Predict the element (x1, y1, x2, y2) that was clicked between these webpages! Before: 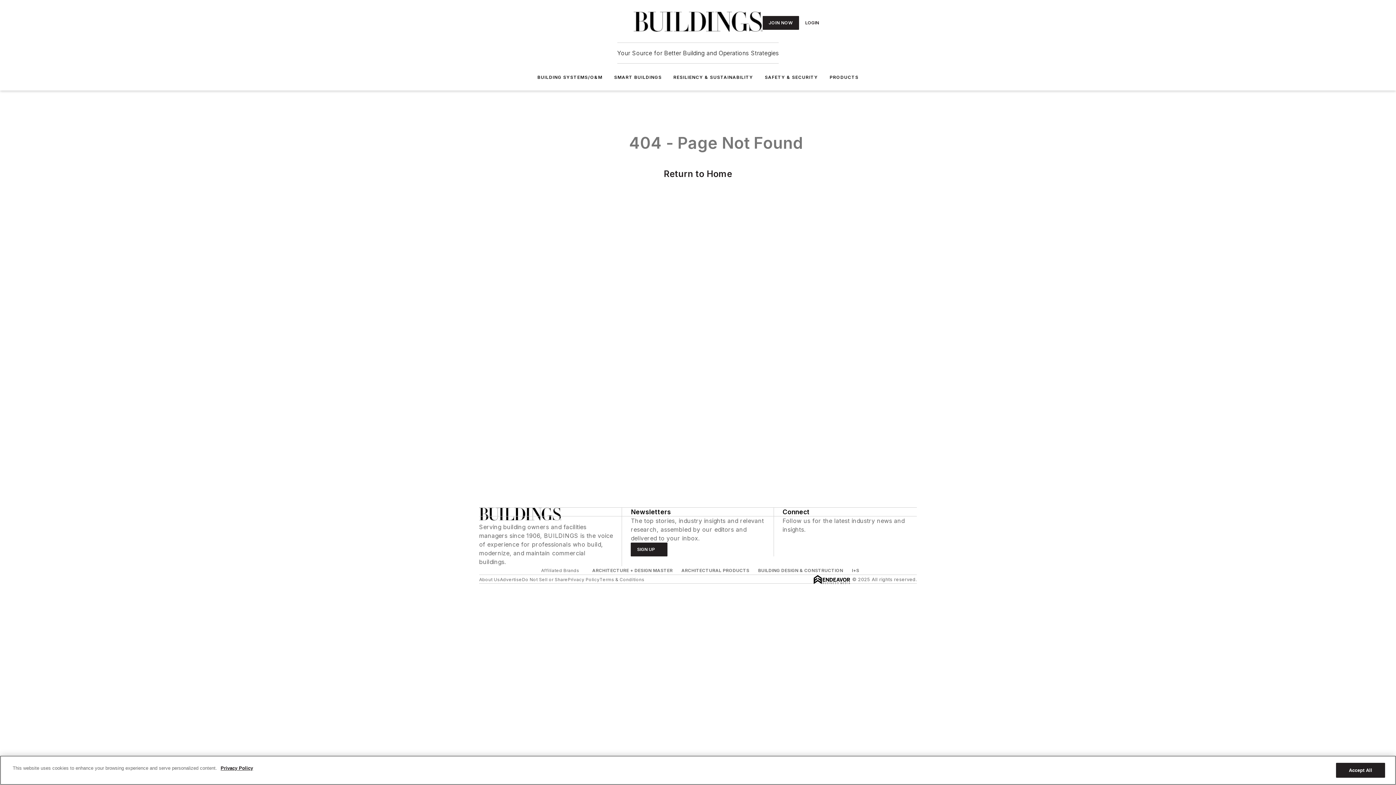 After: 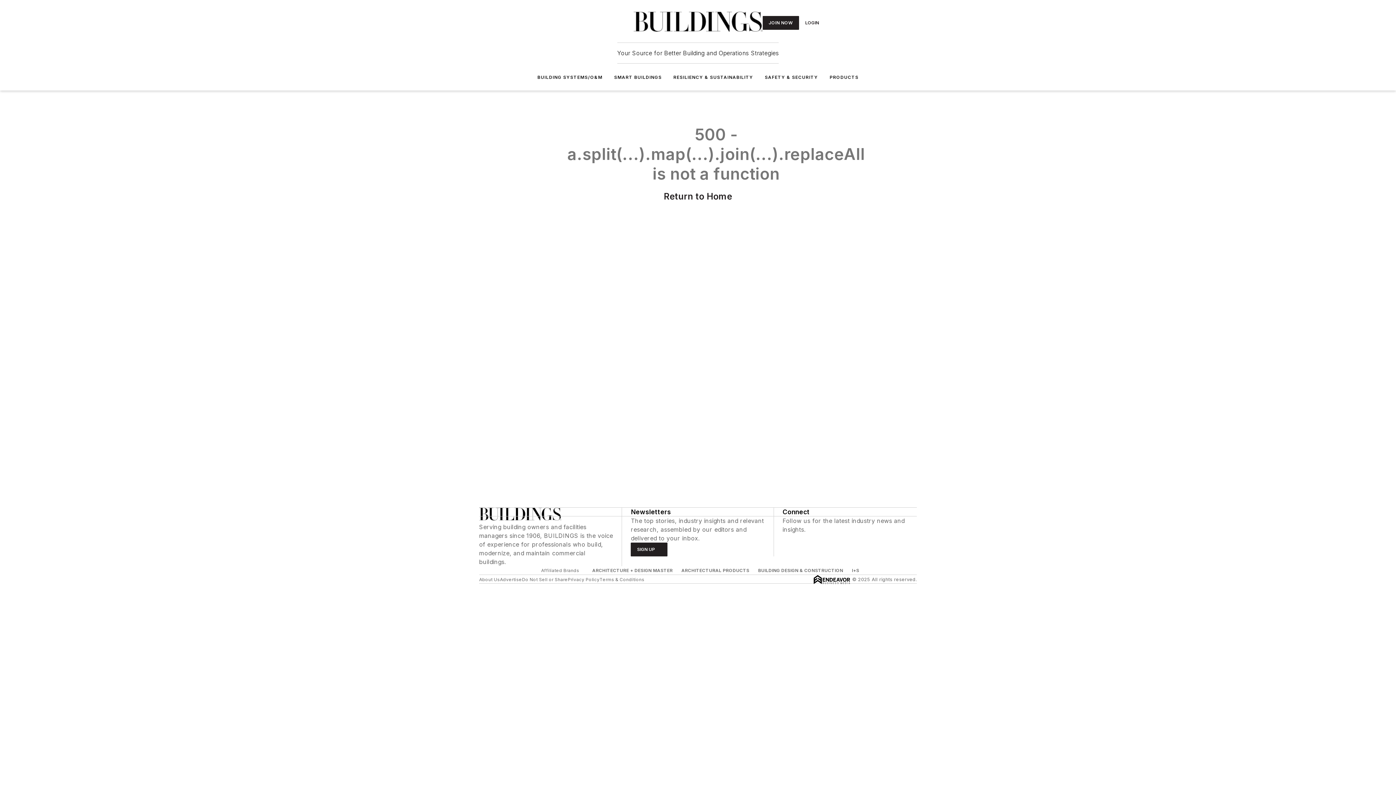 Action: bbox: (490, 17, 501, 28)